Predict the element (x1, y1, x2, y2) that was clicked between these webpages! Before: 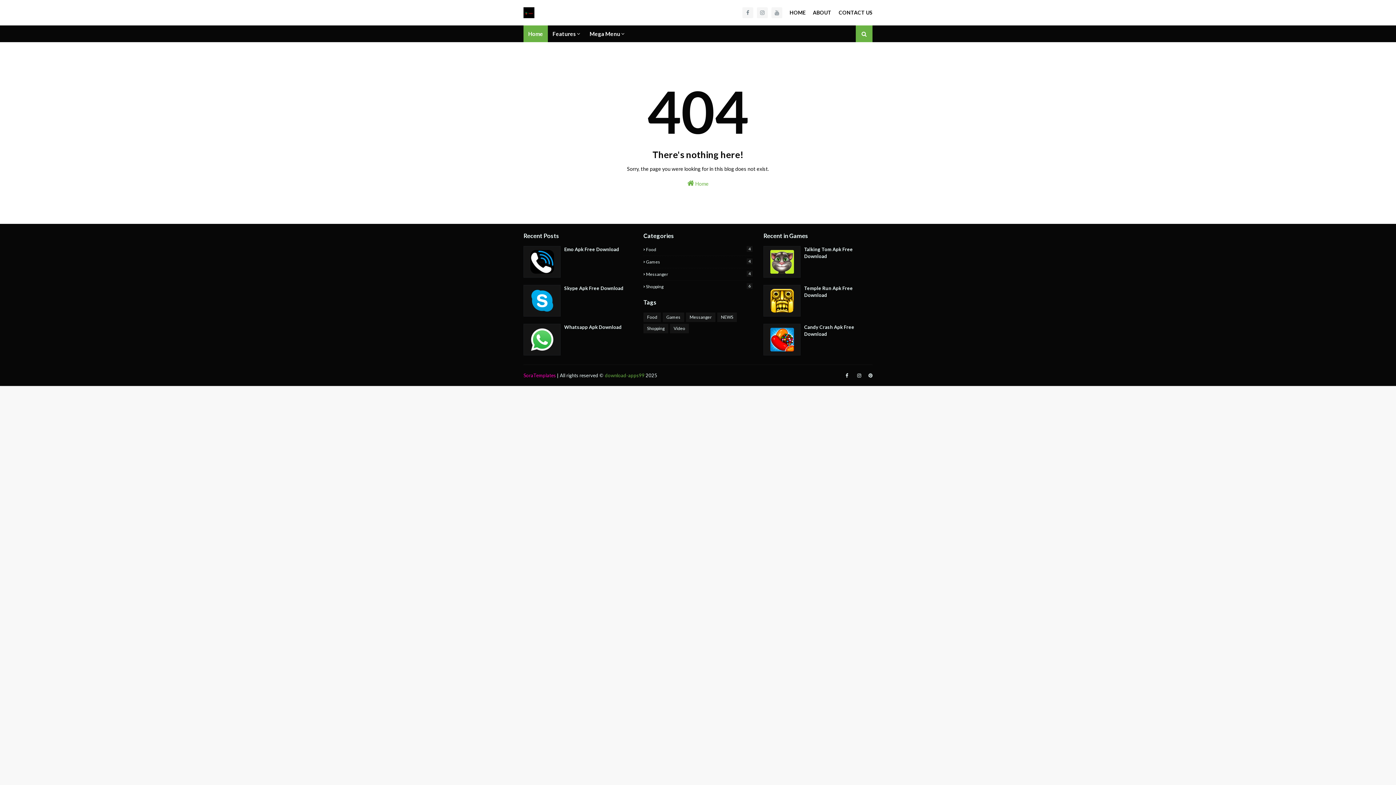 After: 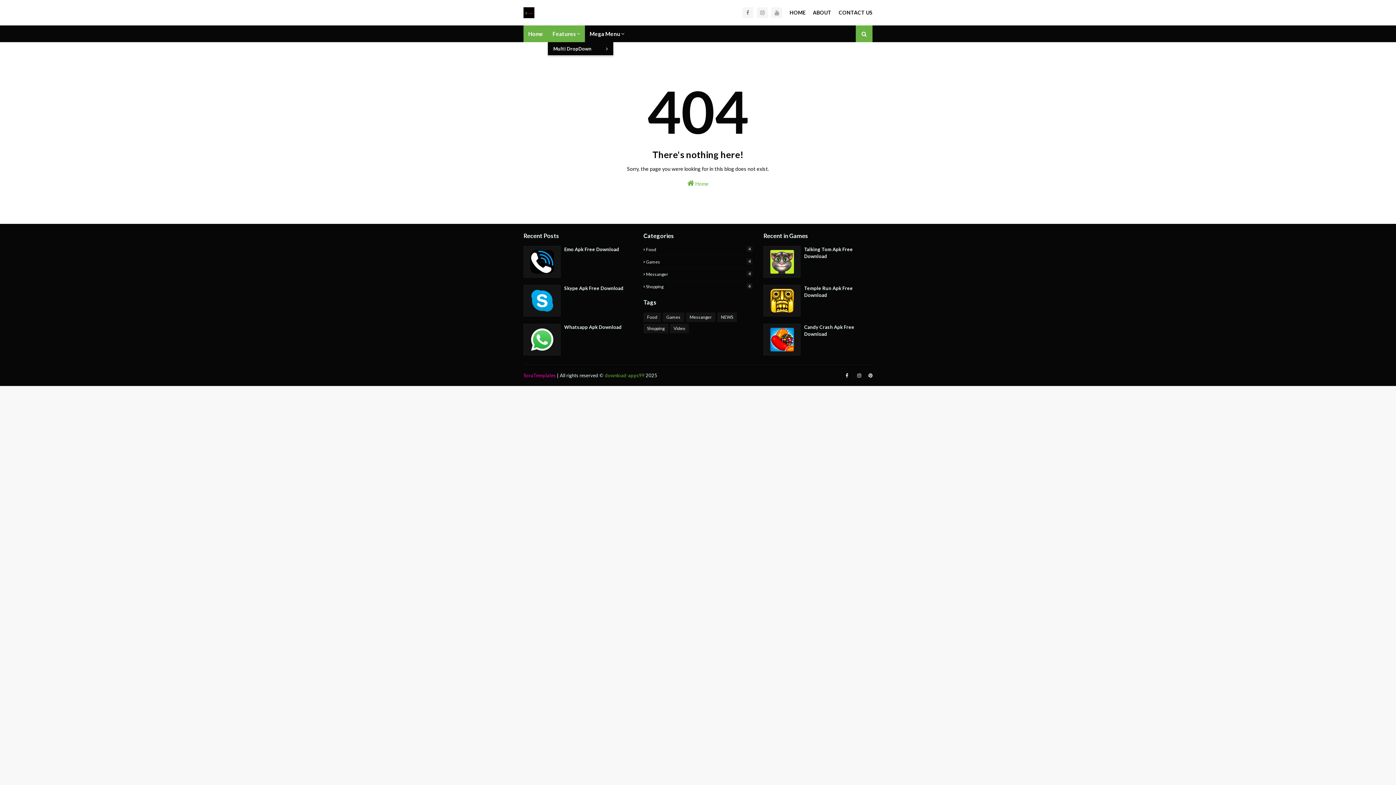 Action: label: Features bbox: (548, 25, 585, 42)